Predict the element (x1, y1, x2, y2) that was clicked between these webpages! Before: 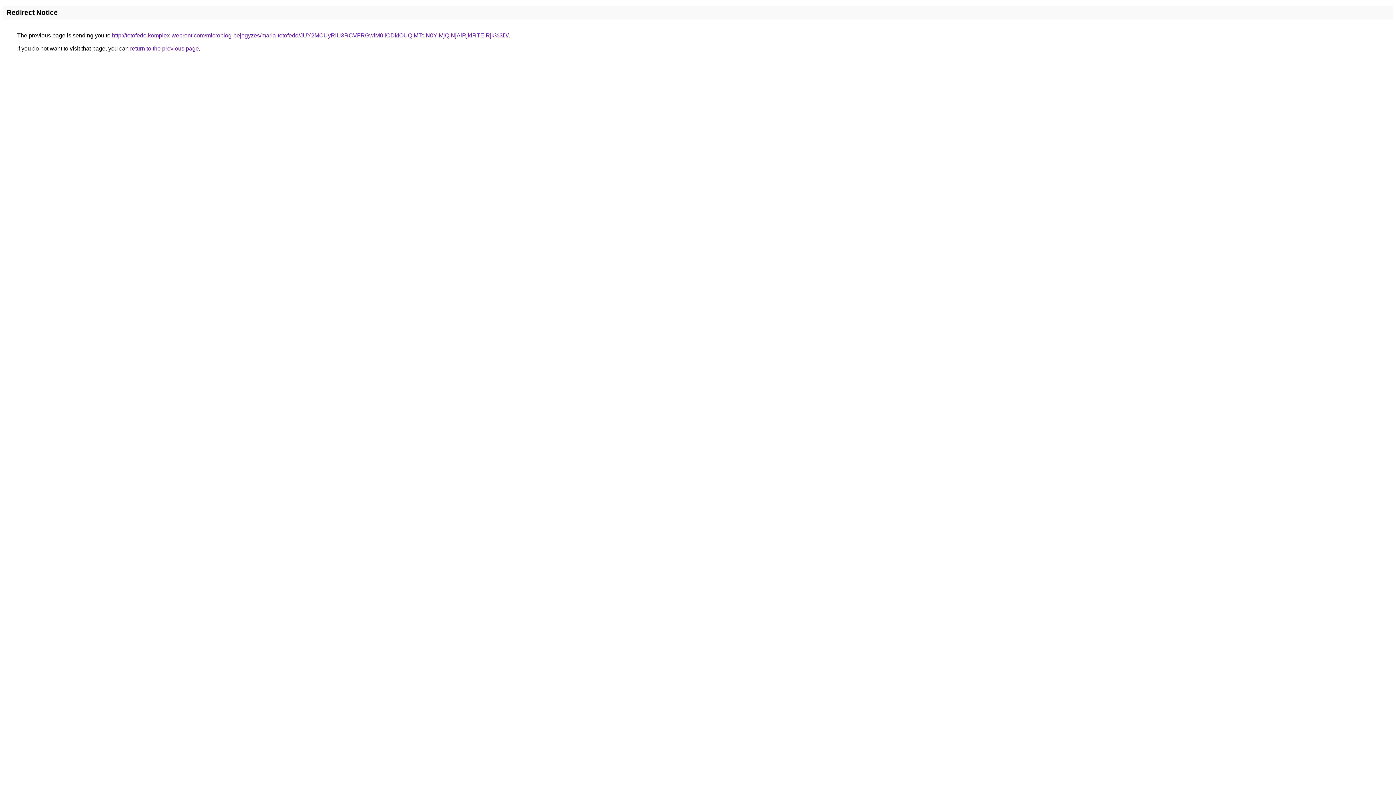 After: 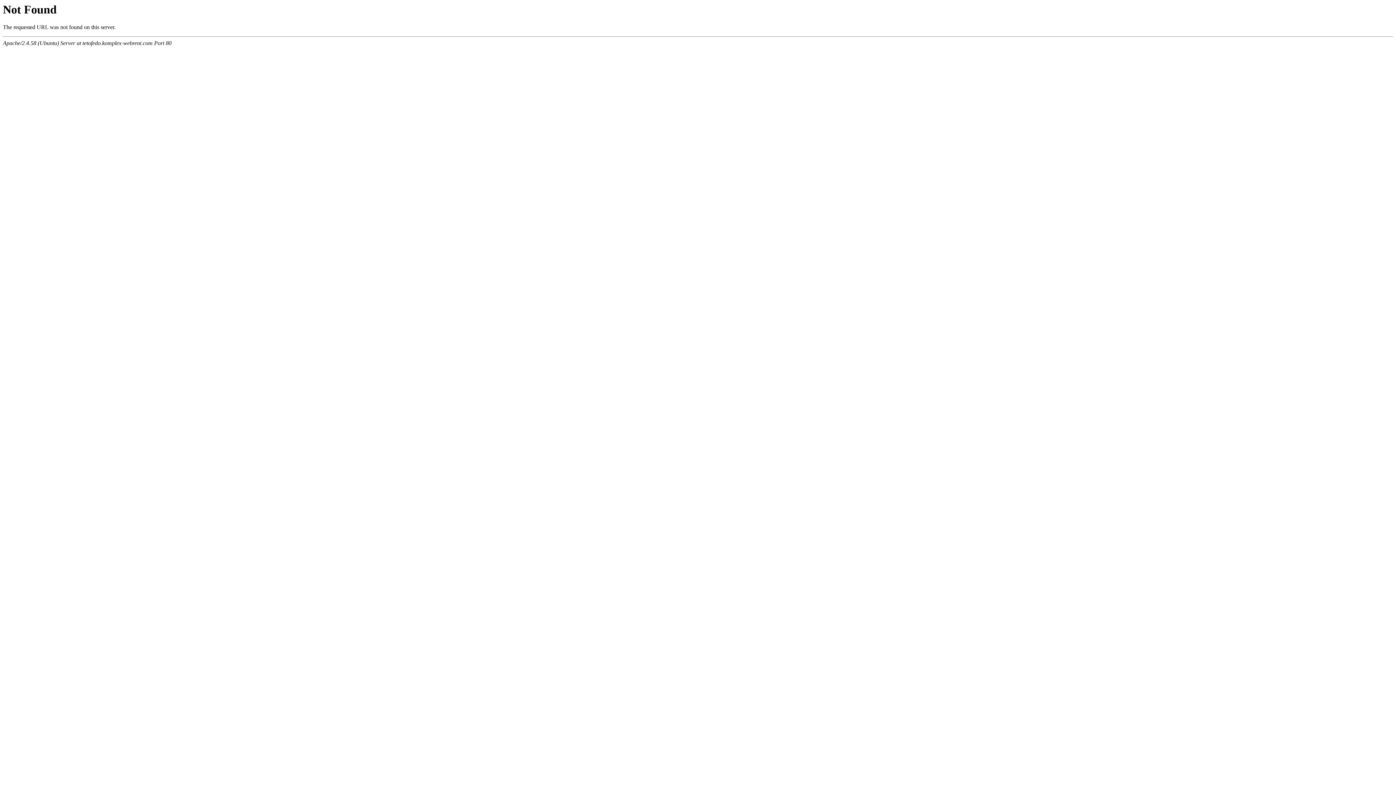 Action: bbox: (112, 32, 508, 38) label: http://tetofedo.komplex-webrent.com/microblog-bejegyzes/maria-tetofedo/JUY2MCUyRiU3RCVFRGwlM0IlODklOUQlMTclN0YlMjQlNjAlRjklRTElRjk%3D/